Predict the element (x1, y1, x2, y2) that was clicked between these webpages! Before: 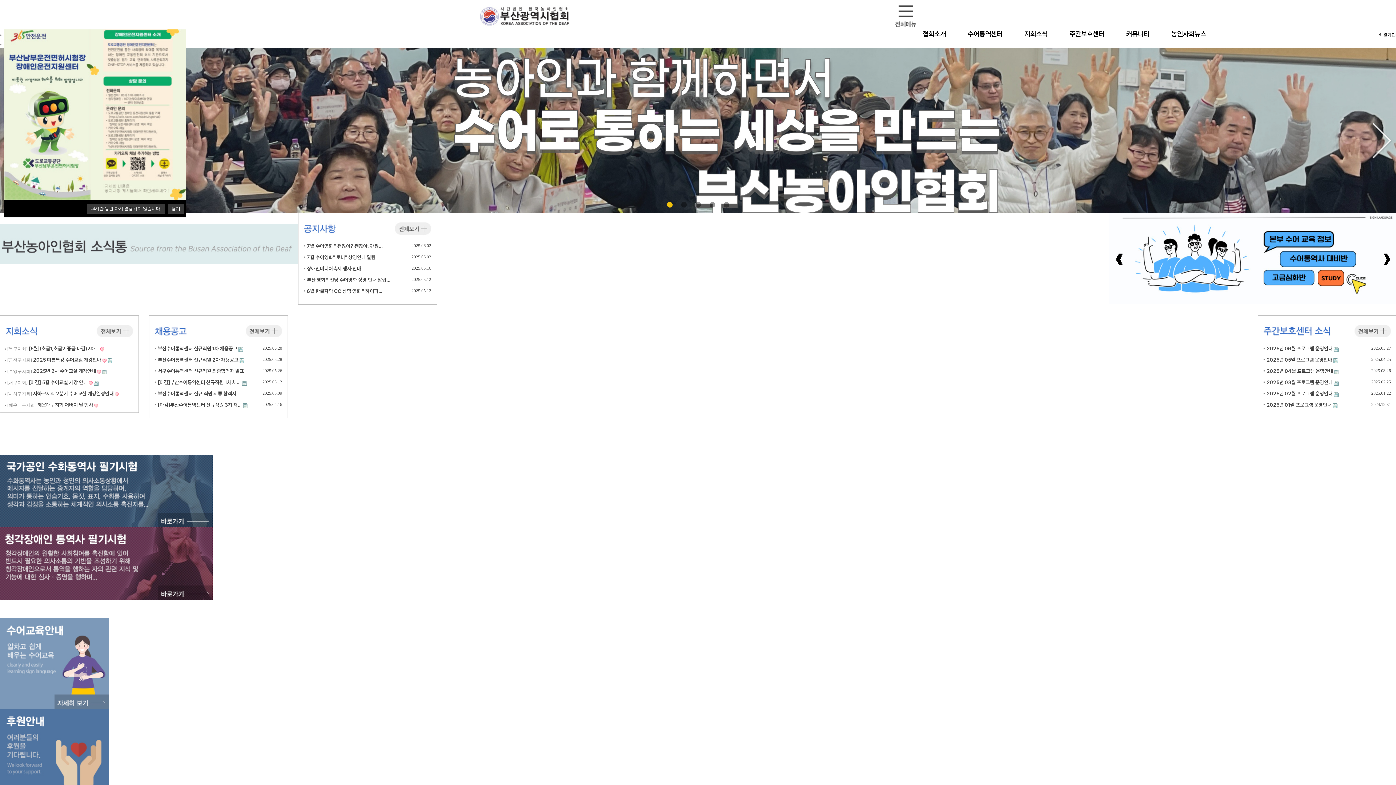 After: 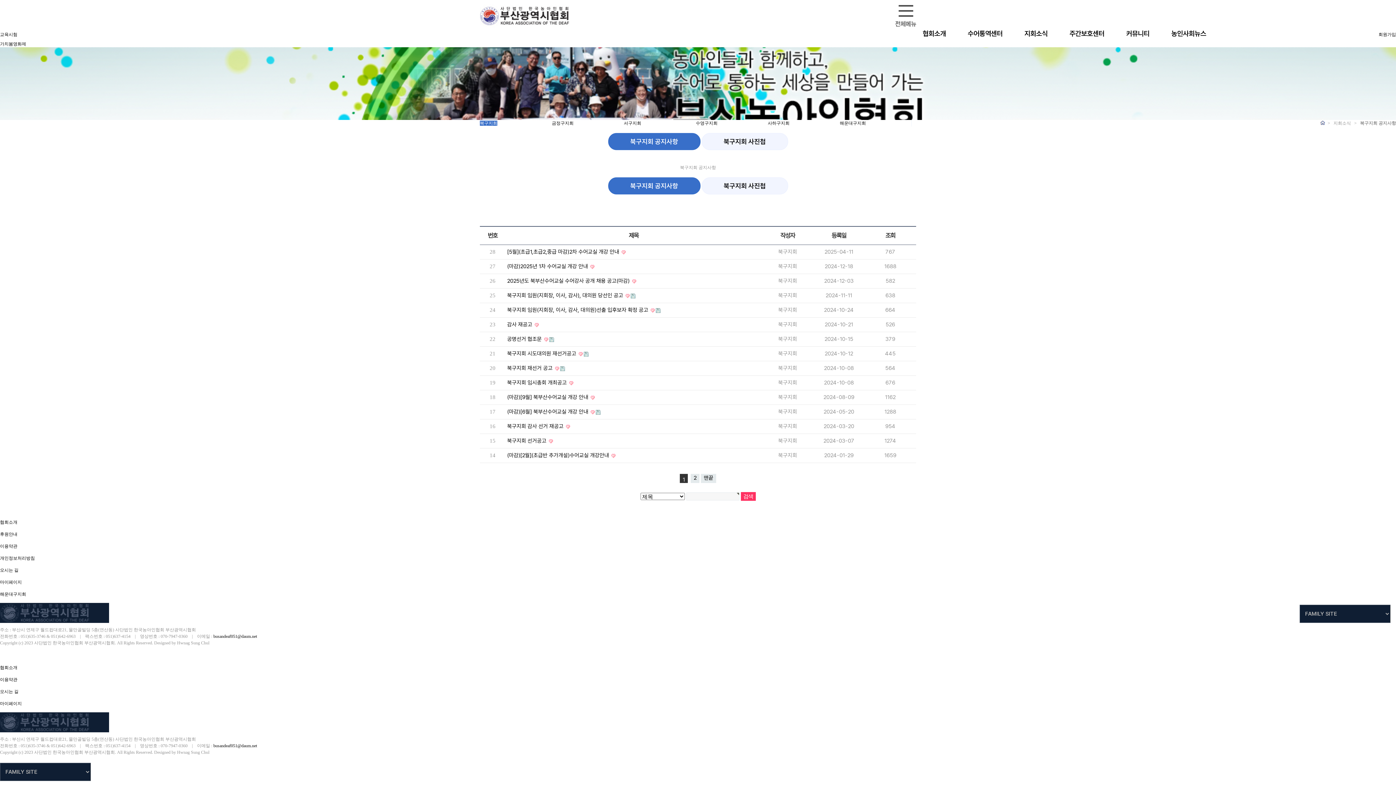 Action: label: 지회소식 bbox: (1010, 19, 1061, 48)